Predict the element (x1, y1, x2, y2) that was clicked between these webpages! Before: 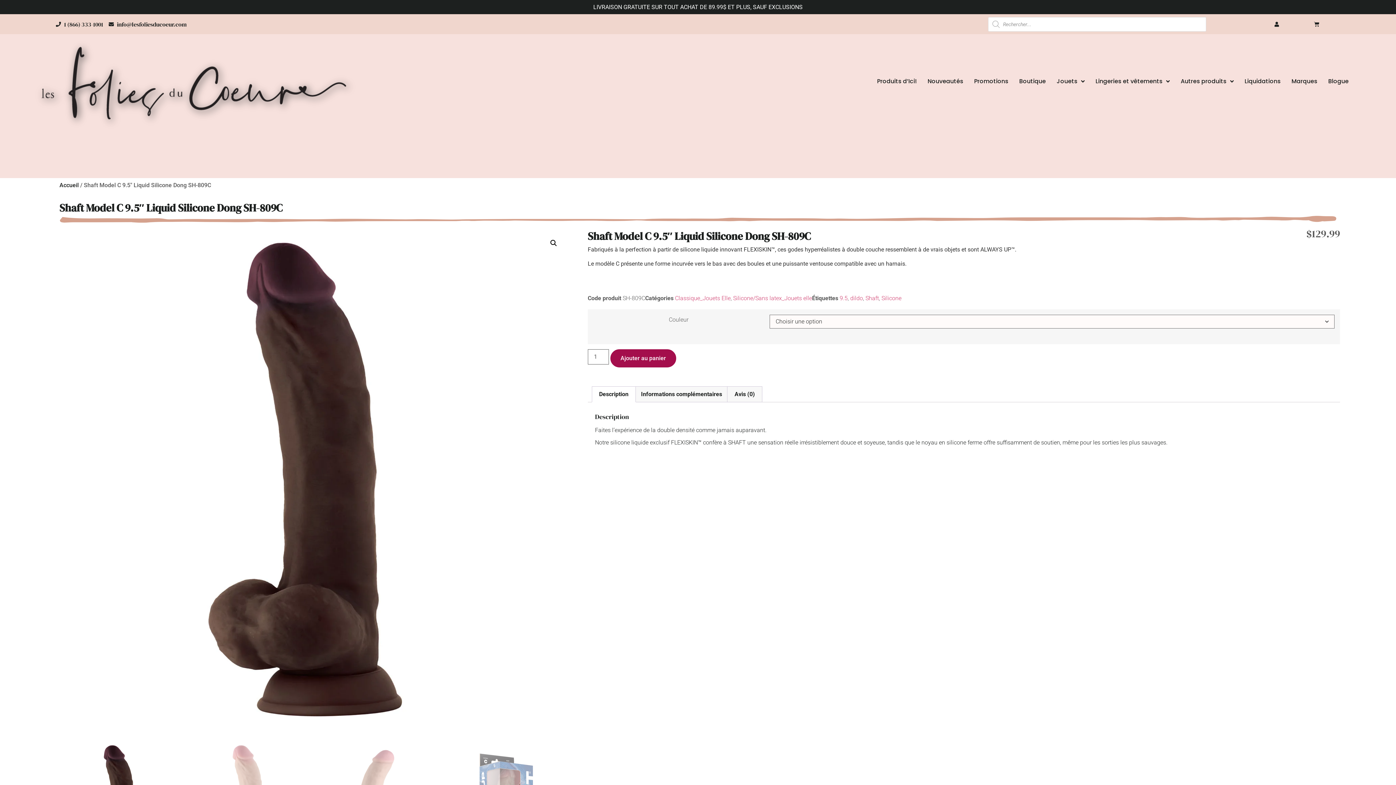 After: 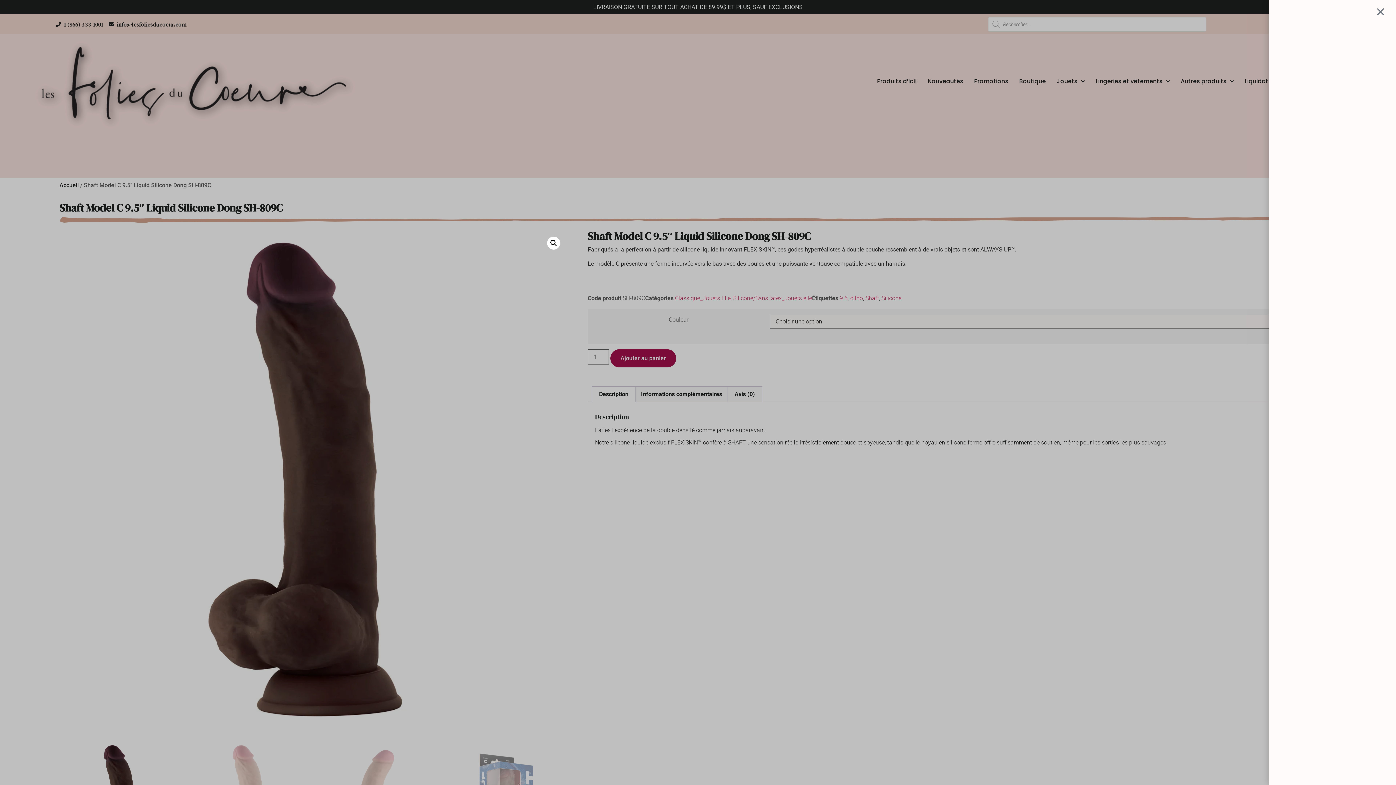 Action: bbox: (1305, 17, 1328, 30) label: Panier